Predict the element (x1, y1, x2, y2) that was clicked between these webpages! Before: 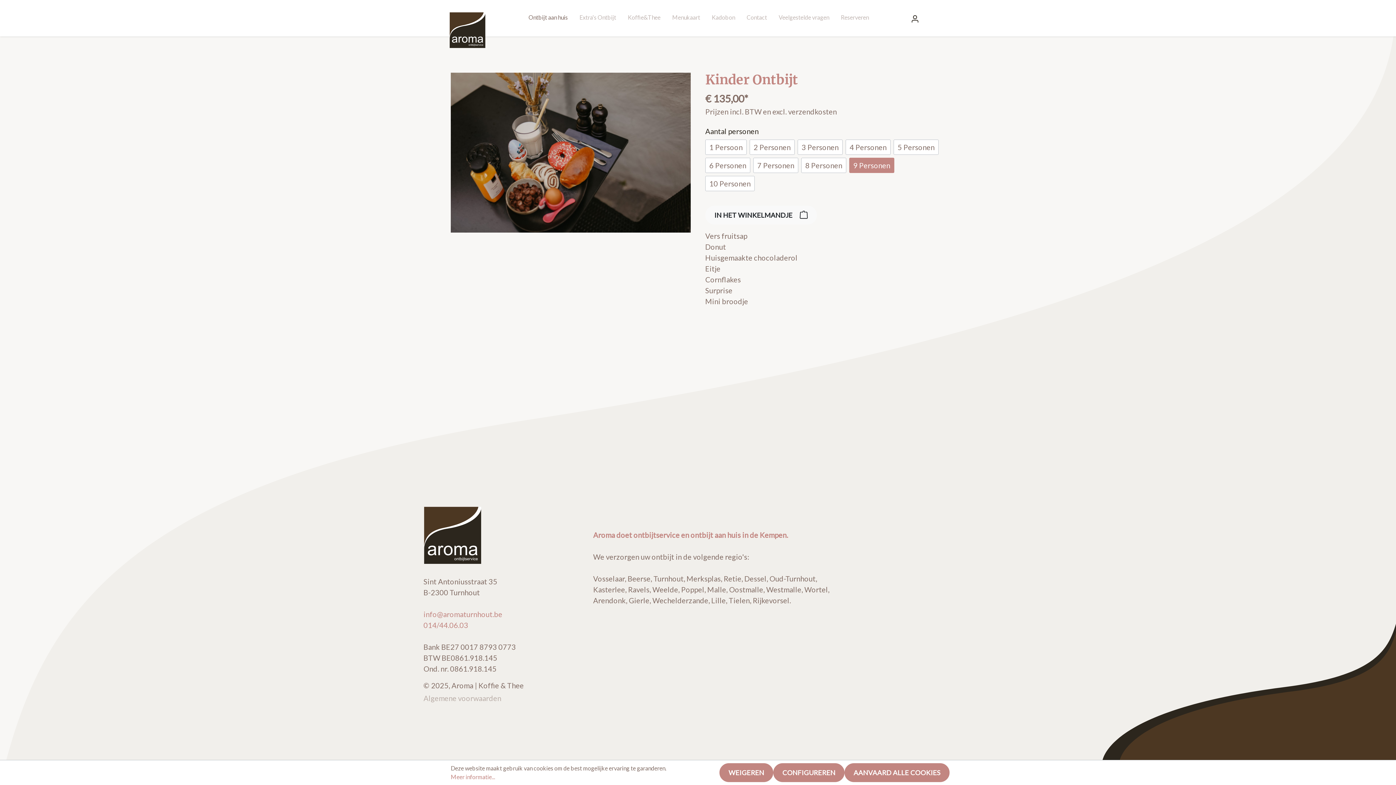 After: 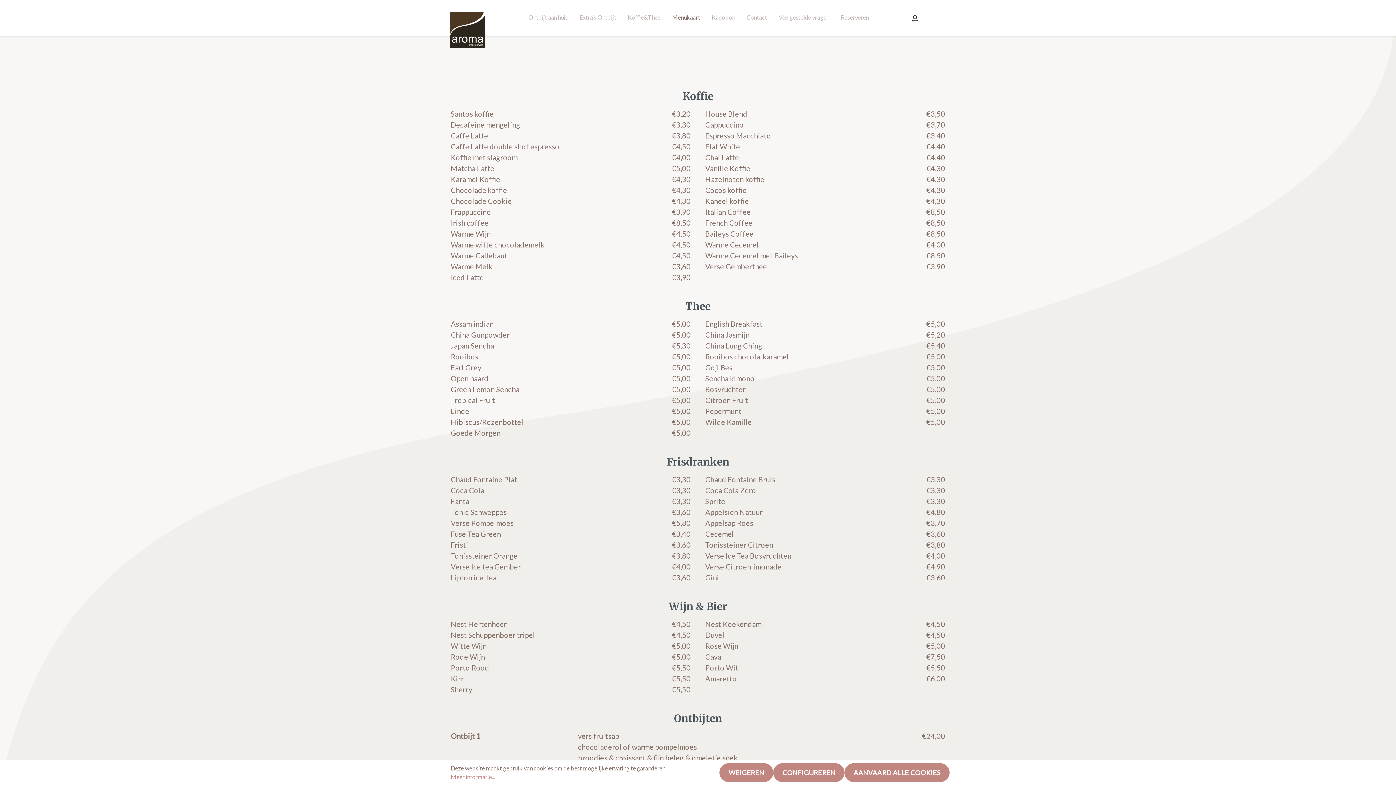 Action: bbox: (672, 10, 712, 26) label: Menukaart